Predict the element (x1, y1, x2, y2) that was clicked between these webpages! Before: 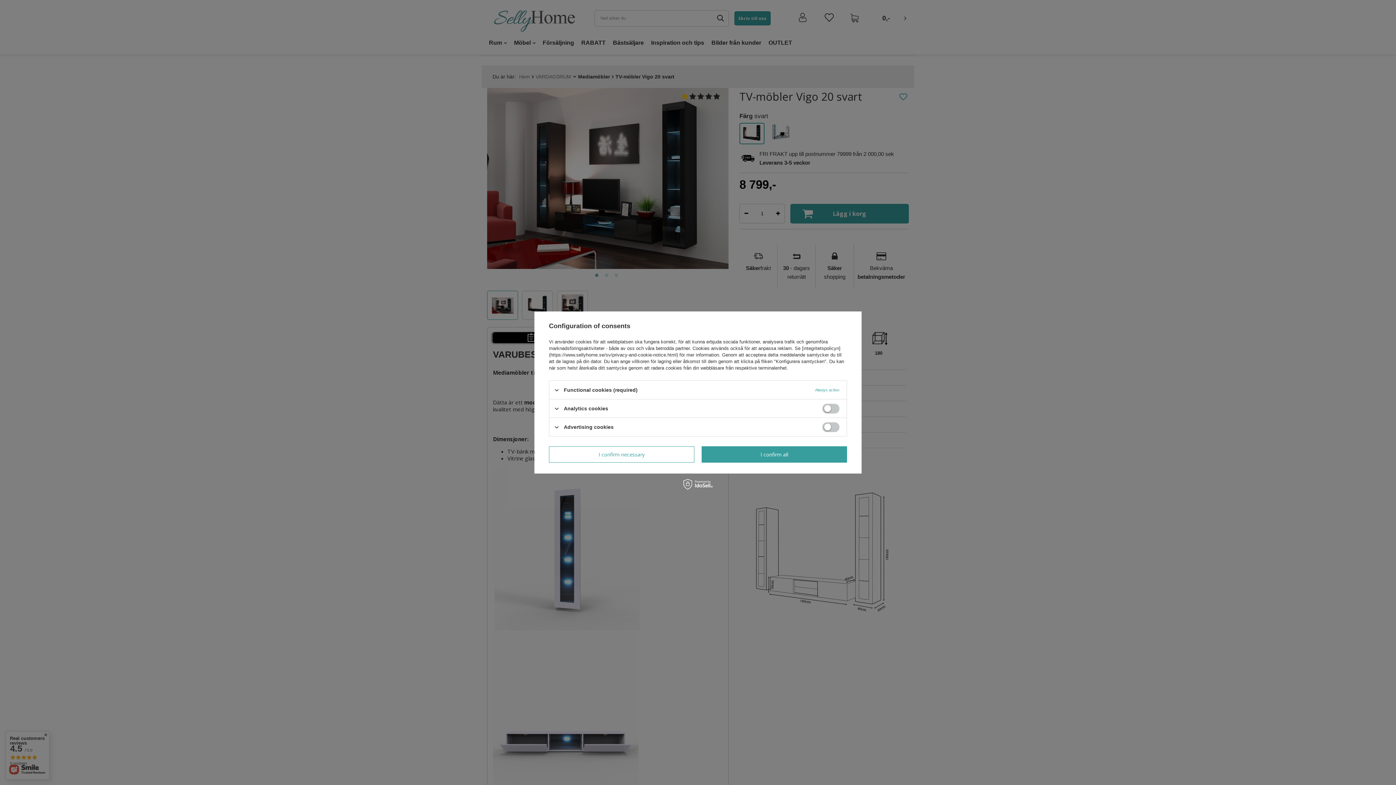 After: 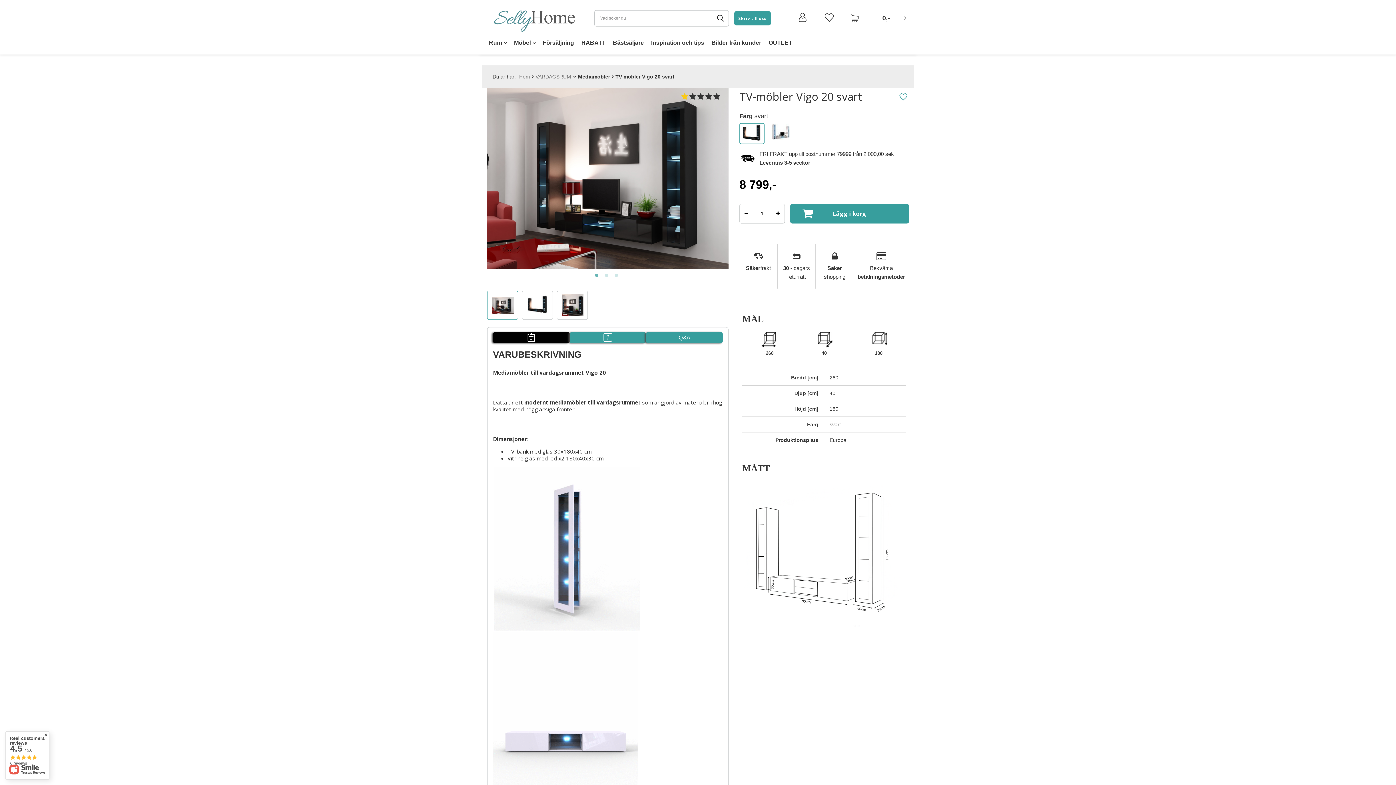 Action: label: I confirm all bbox: (701, 446, 847, 462)